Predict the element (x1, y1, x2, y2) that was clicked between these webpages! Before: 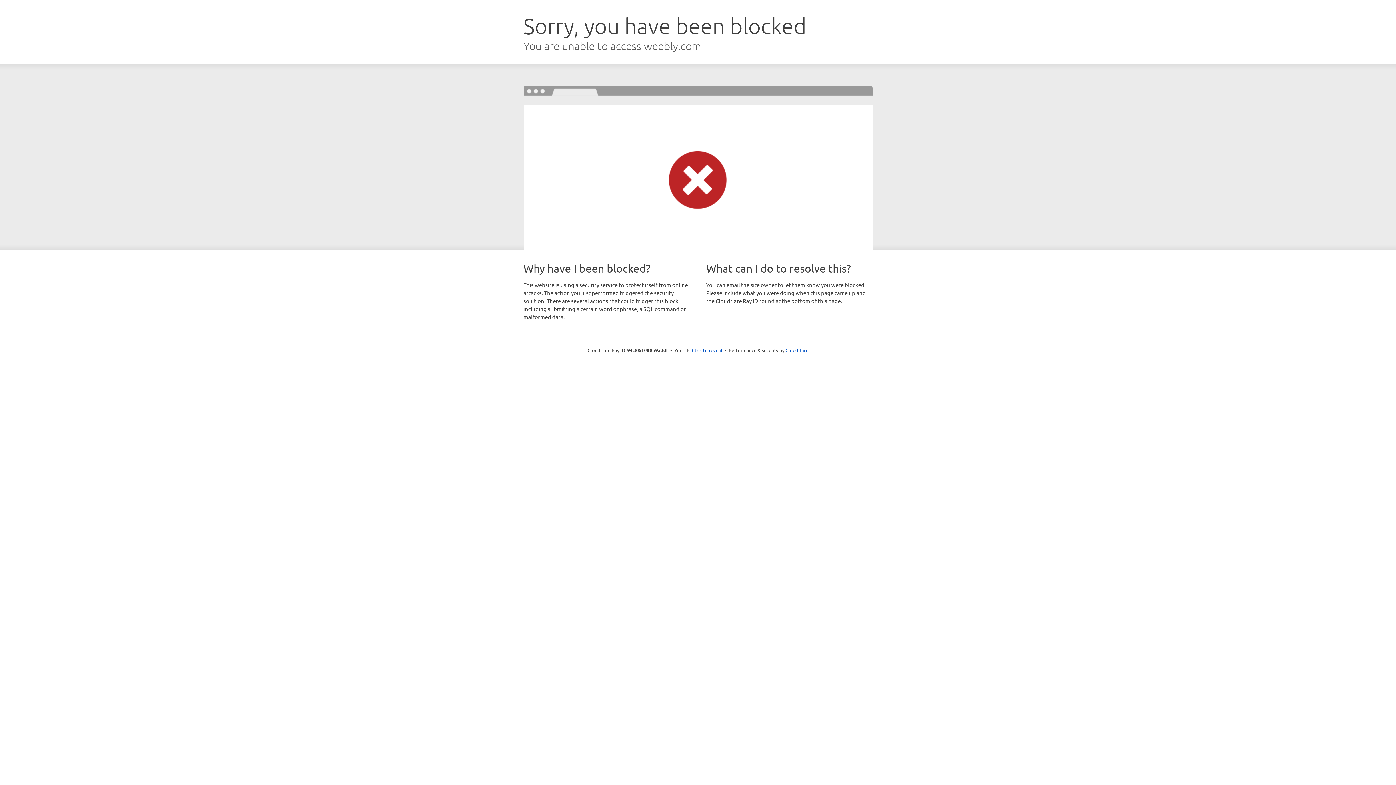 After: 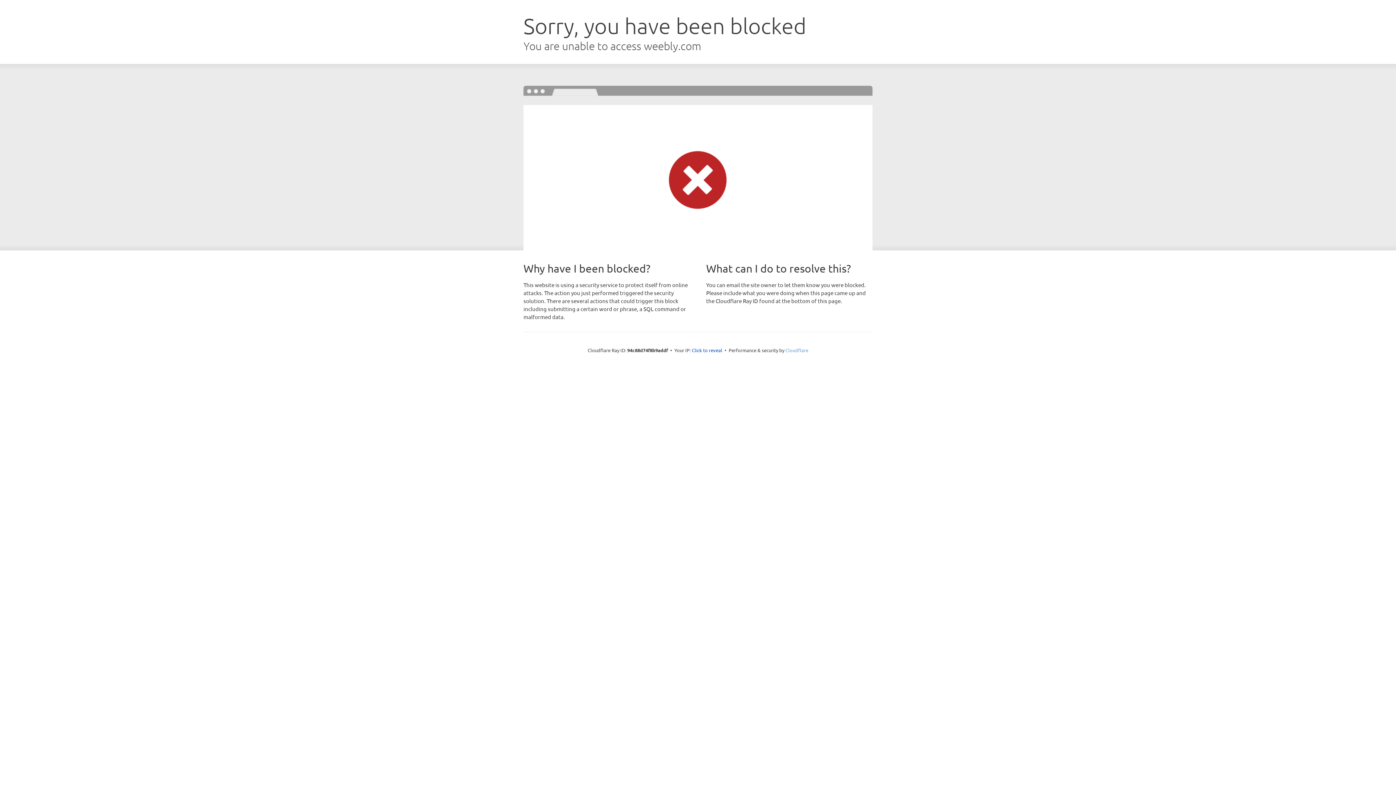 Action: bbox: (785, 347, 808, 353) label: Cloudflare